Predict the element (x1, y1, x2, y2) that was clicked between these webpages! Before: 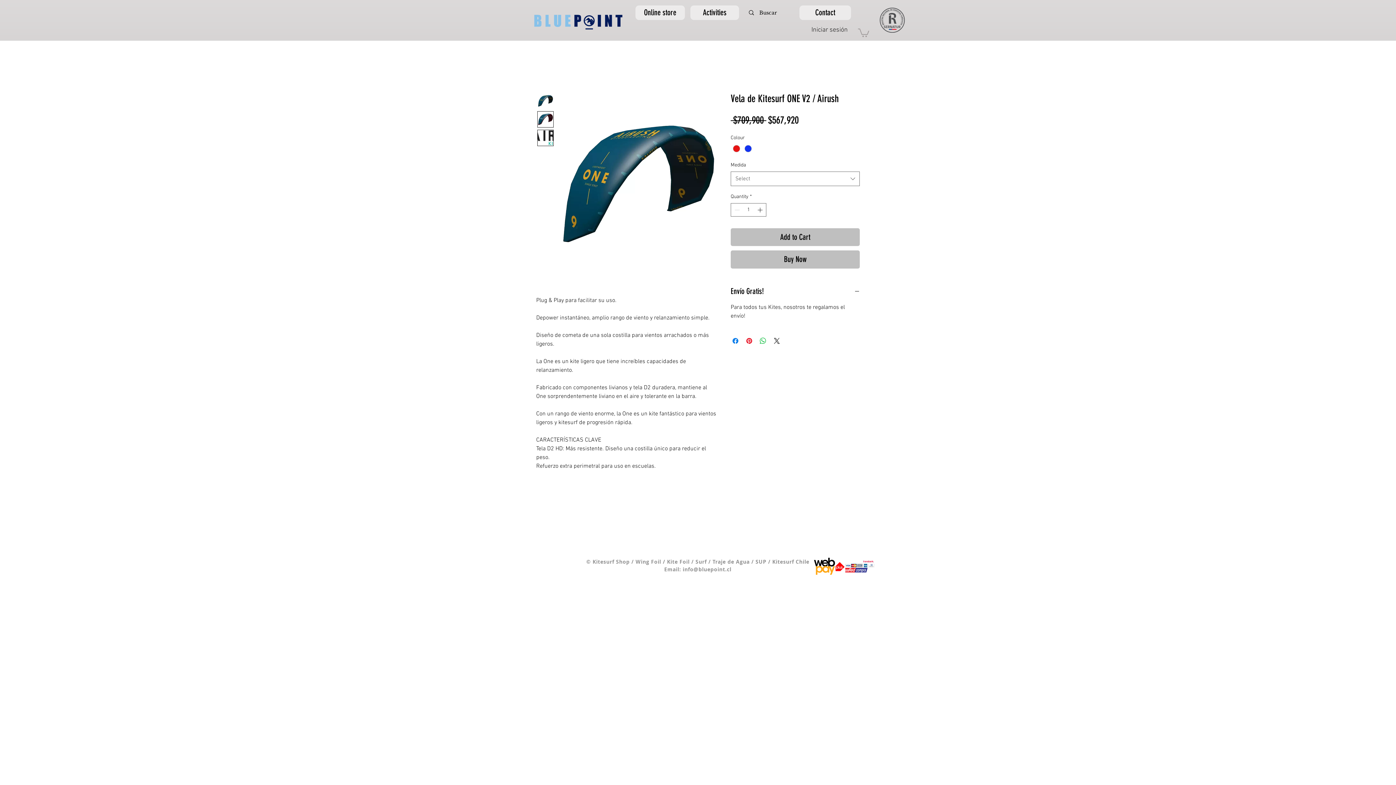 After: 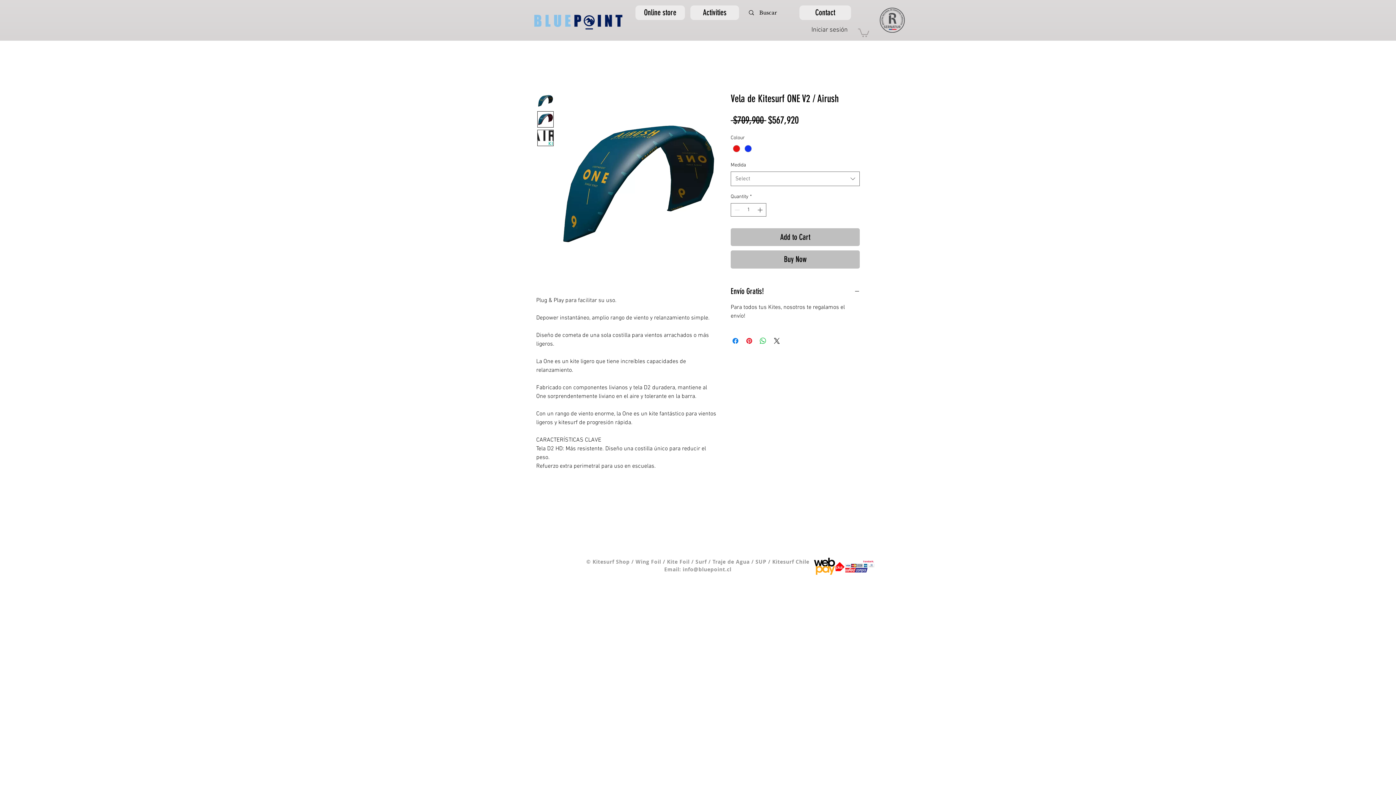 Action: bbox: (558, 92, 718, 275)